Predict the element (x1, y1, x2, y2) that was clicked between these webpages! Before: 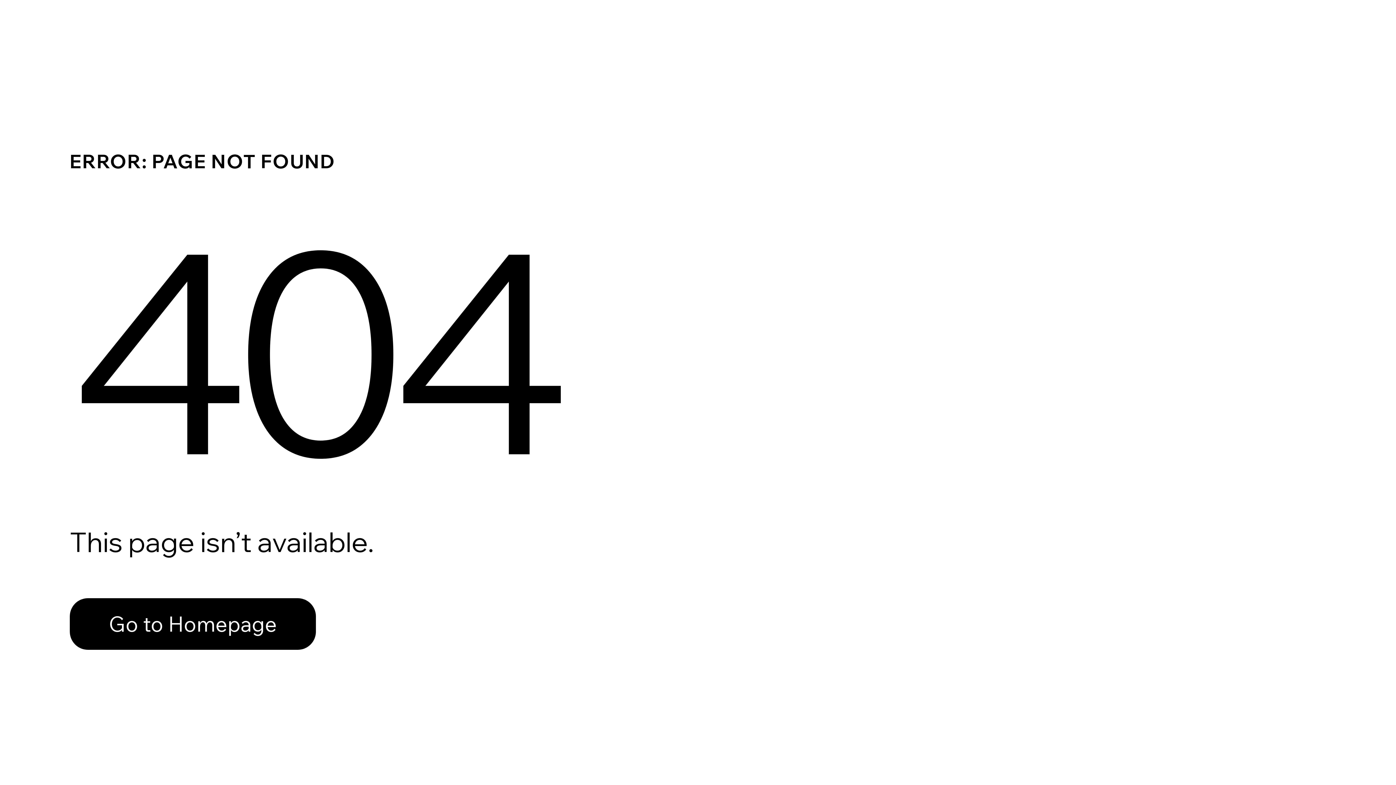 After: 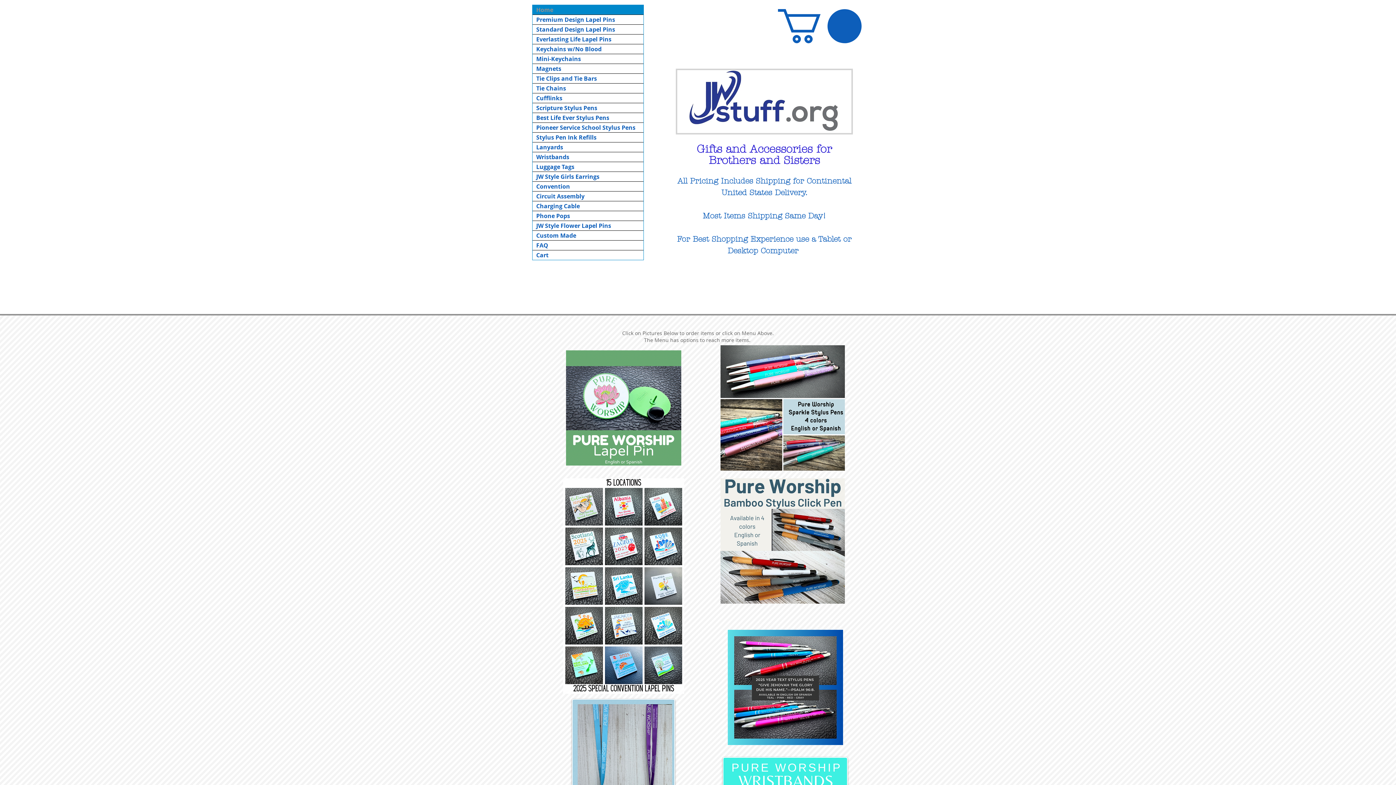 Action: bbox: (69, 582, 768, 659) label: Go to Homepage